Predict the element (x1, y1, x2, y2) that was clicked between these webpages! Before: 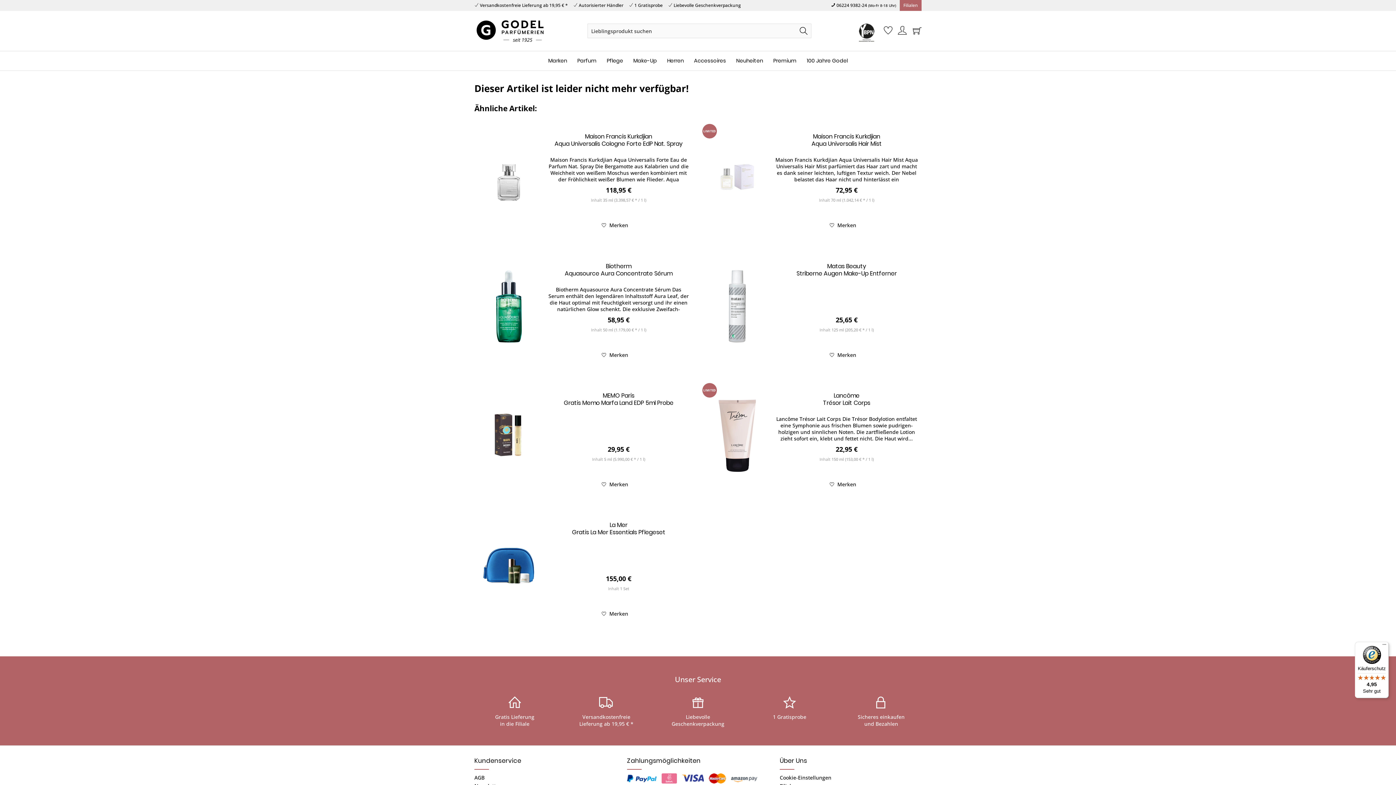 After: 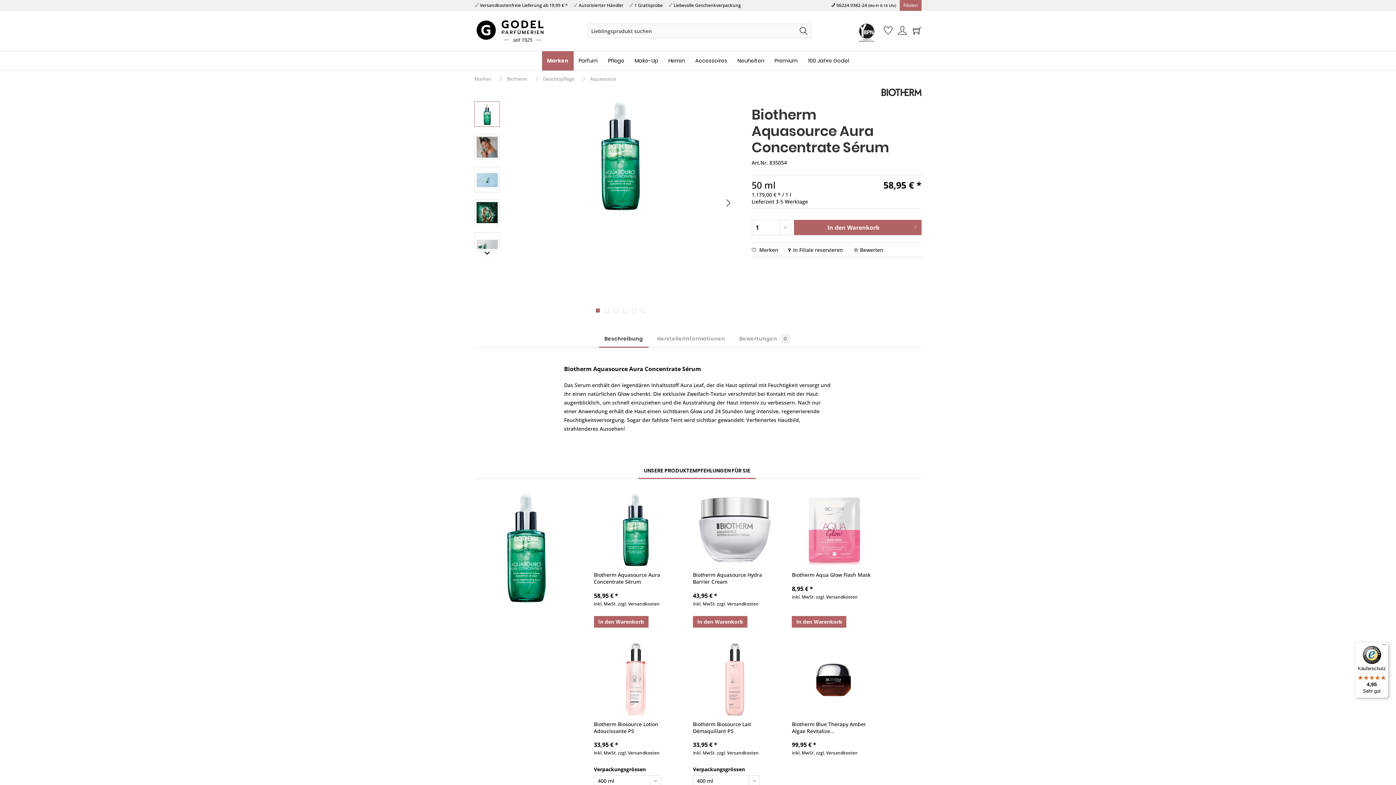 Action: bbox: (547, 262, 690, 284) label: Biotherm
Aquasource Aura Concentrate Sérum